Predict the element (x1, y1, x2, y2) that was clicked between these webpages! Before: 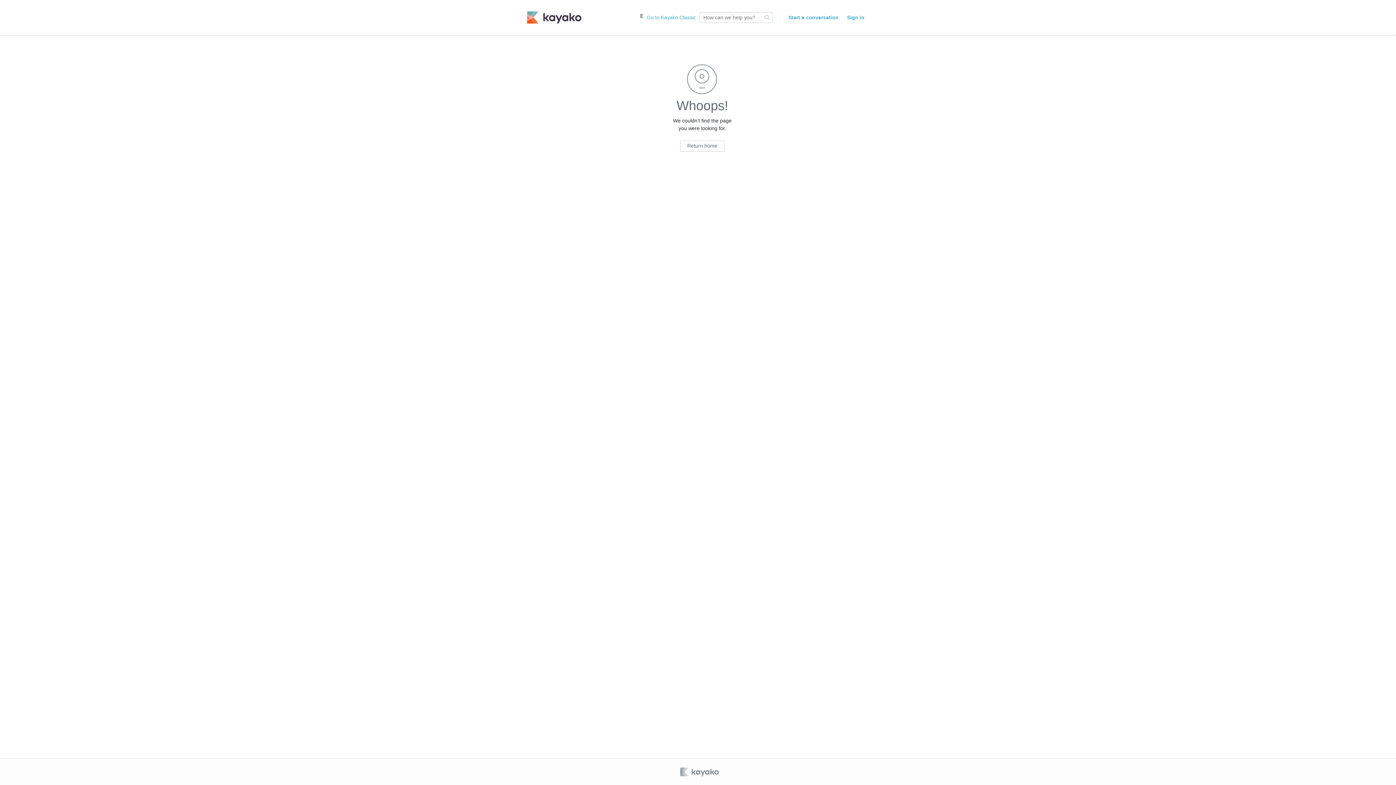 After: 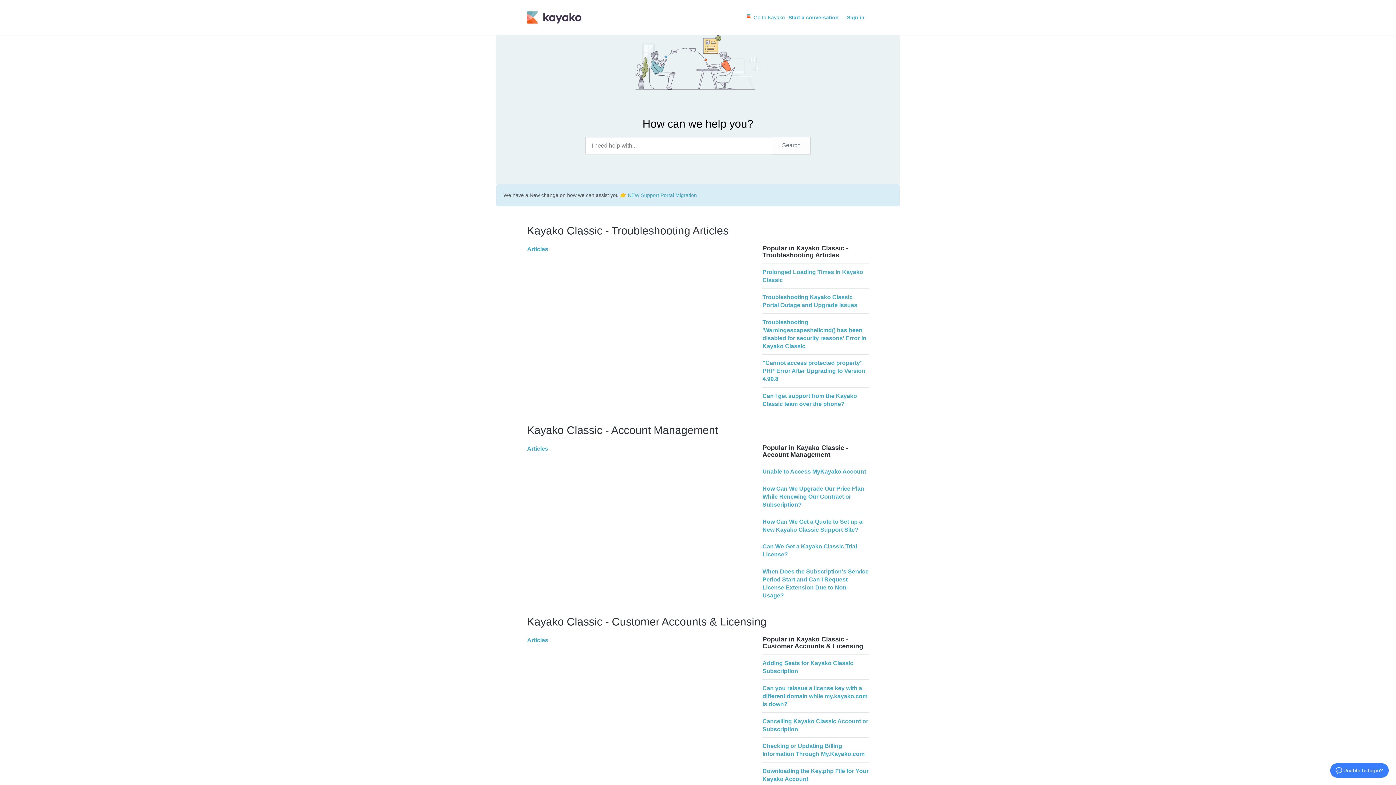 Action: bbox: (640, 13, 696, 21) label: Go to Kayako Classic